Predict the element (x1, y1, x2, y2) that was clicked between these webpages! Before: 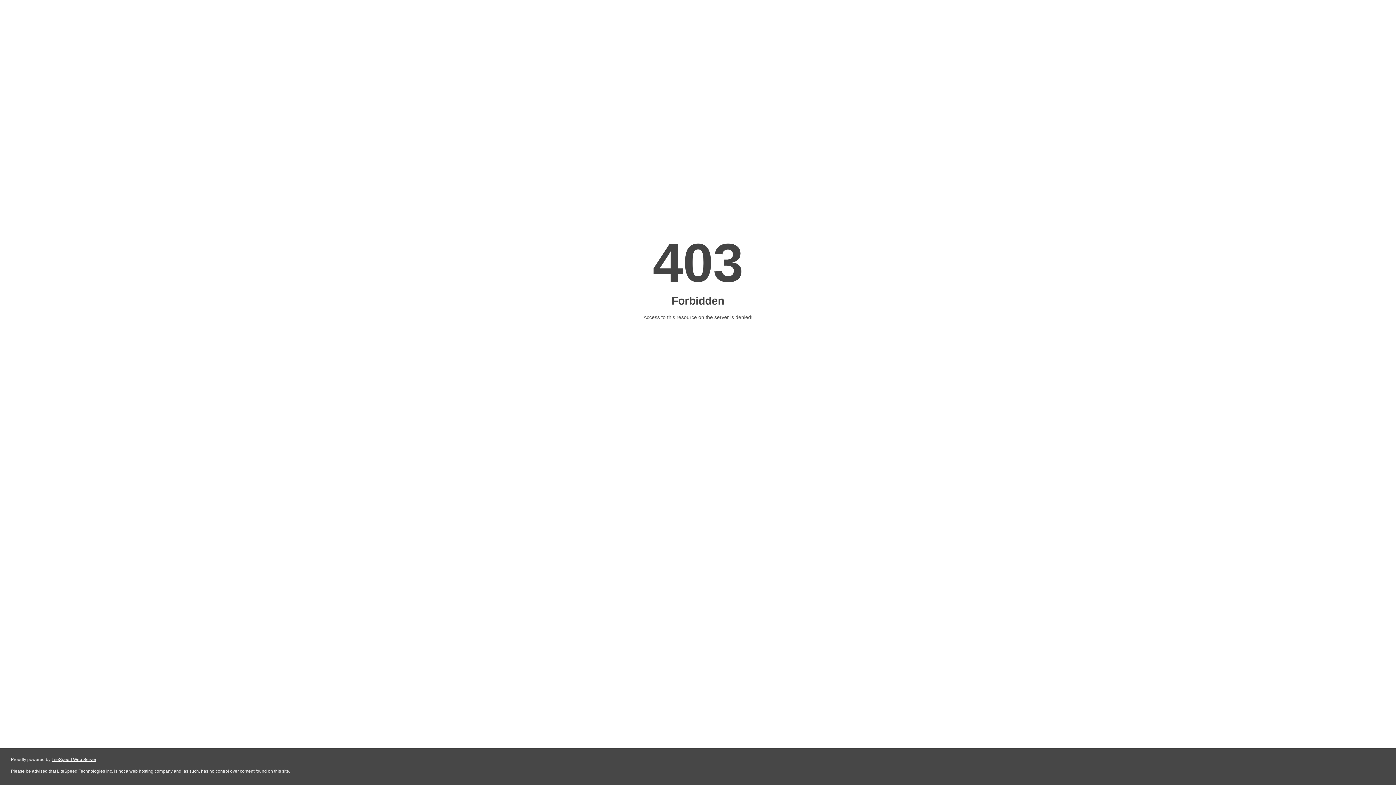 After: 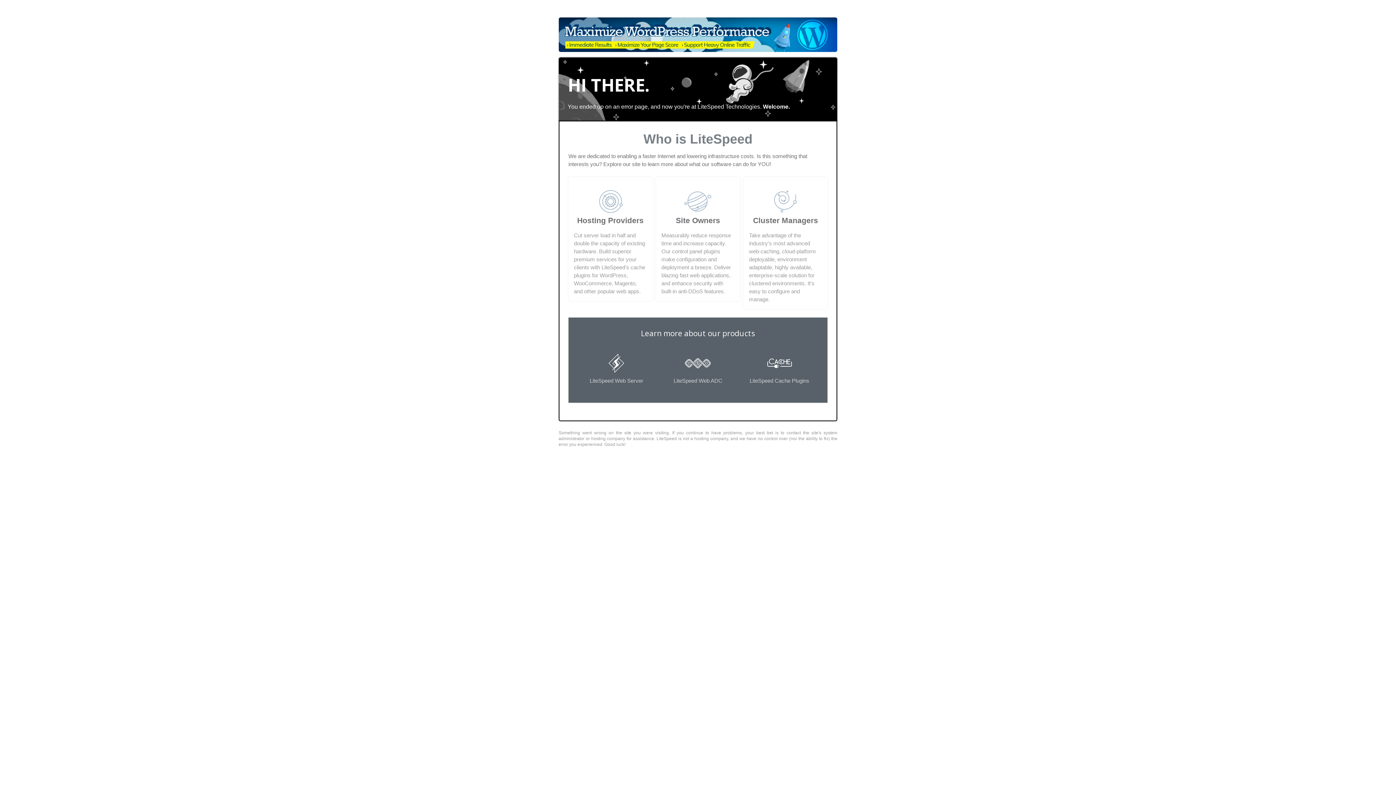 Action: bbox: (51, 757, 96, 762) label: LiteSpeed Web Server